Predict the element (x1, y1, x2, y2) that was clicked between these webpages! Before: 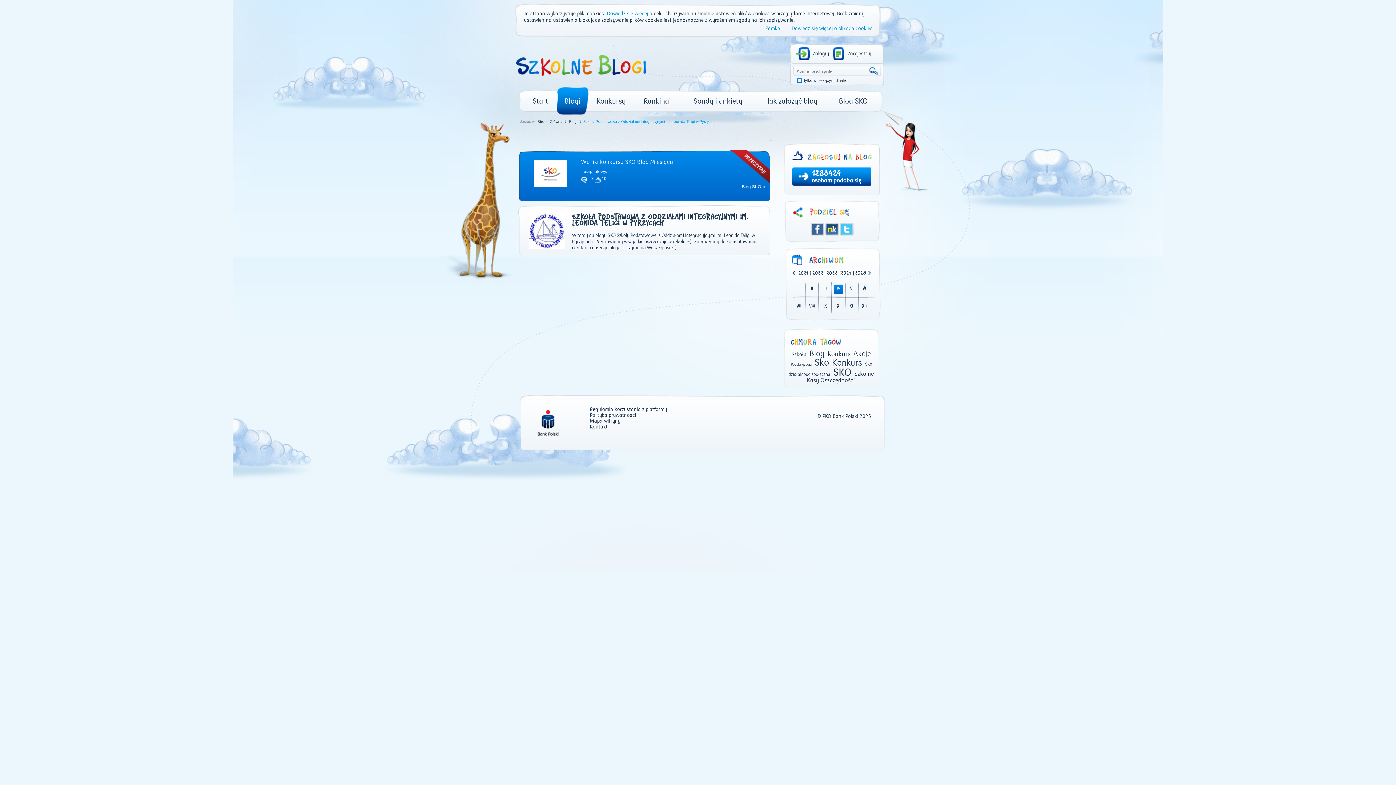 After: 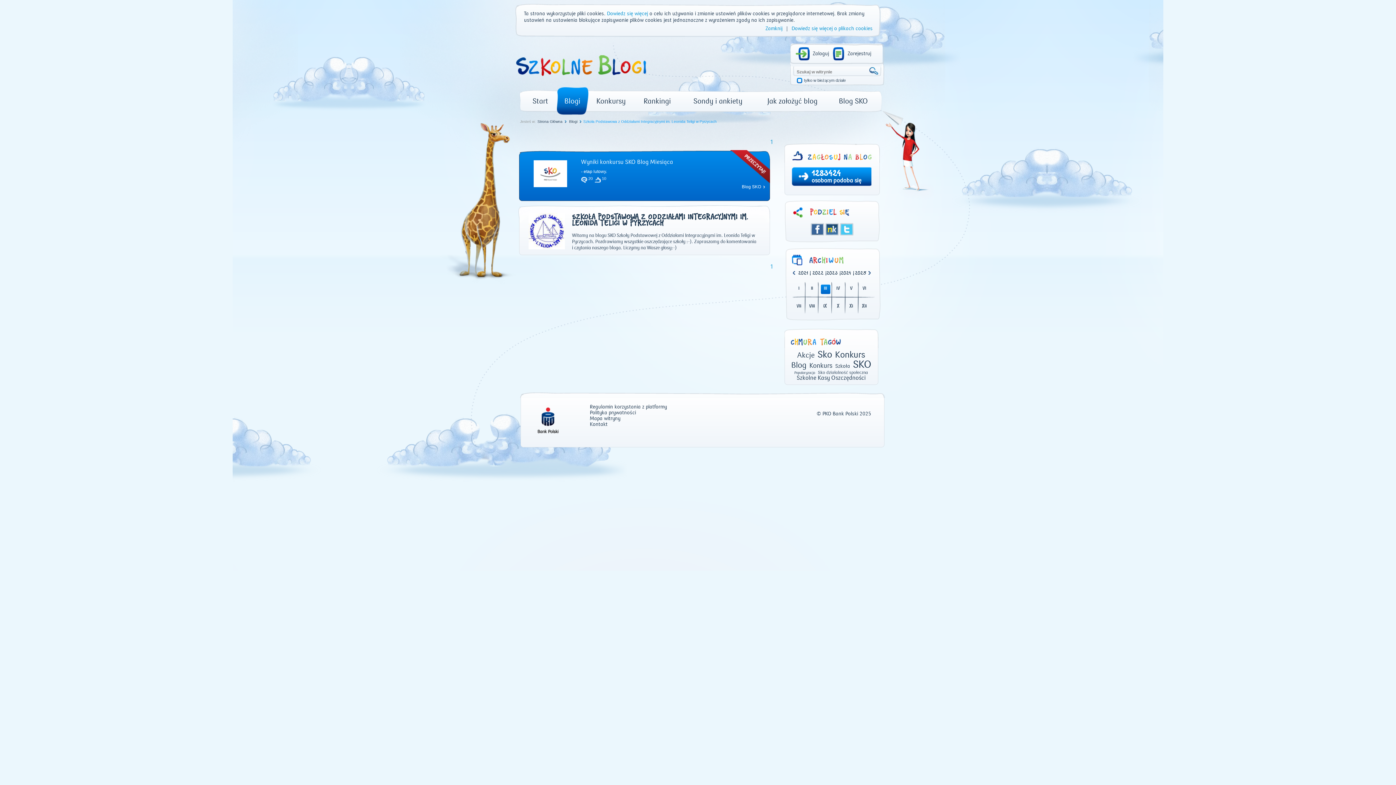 Action: label: III bbox: (823, 285, 826, 292)